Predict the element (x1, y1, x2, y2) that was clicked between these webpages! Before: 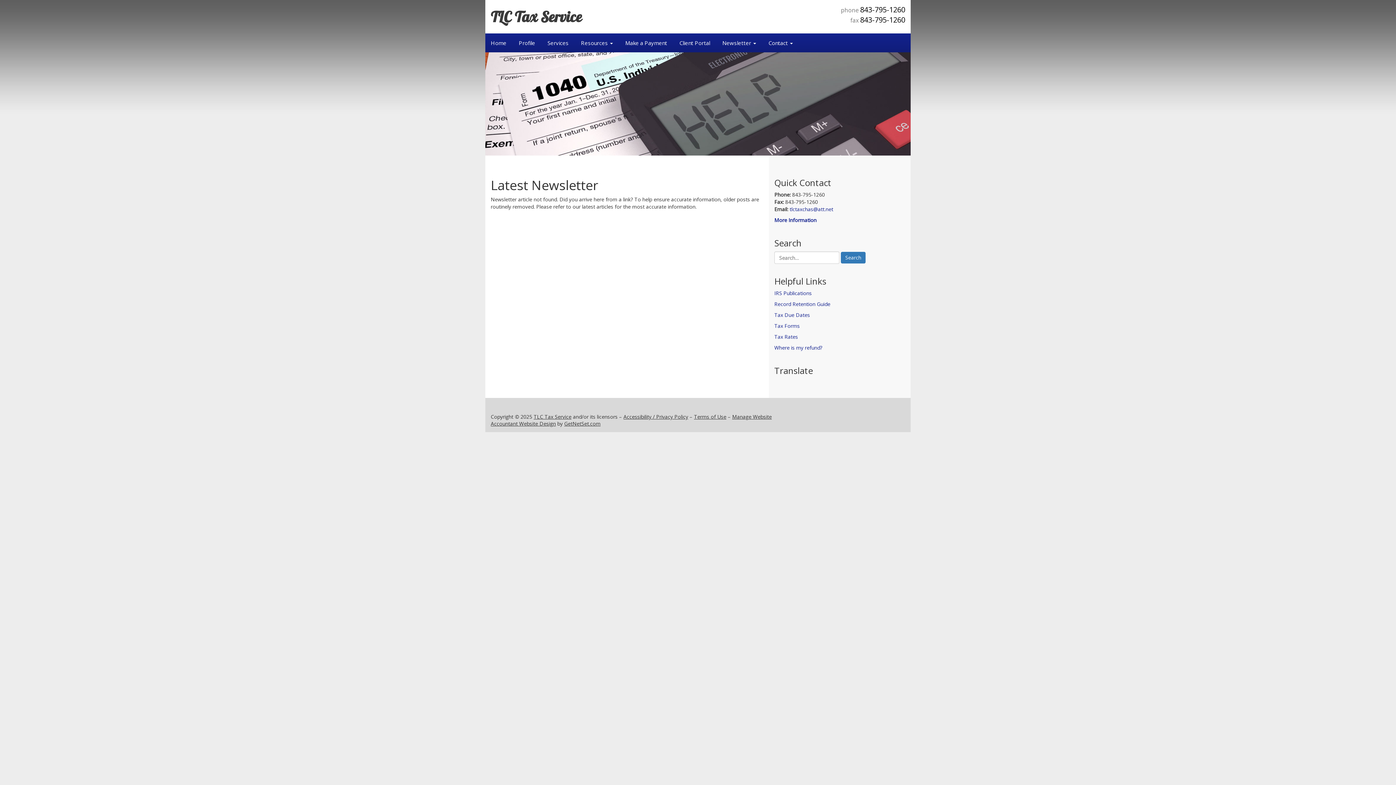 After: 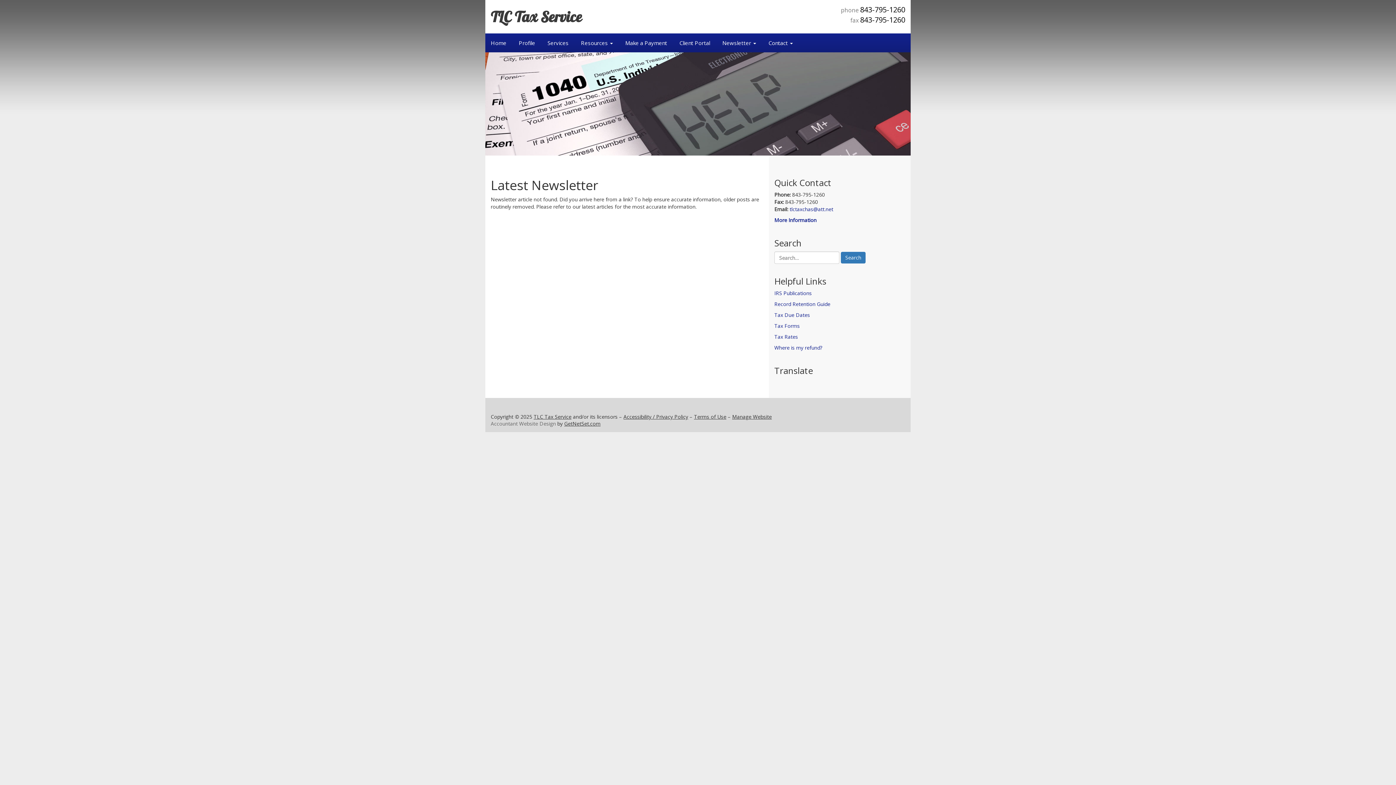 Action: bbox: (490, 420, 556, 427) label: Accountant Website Design